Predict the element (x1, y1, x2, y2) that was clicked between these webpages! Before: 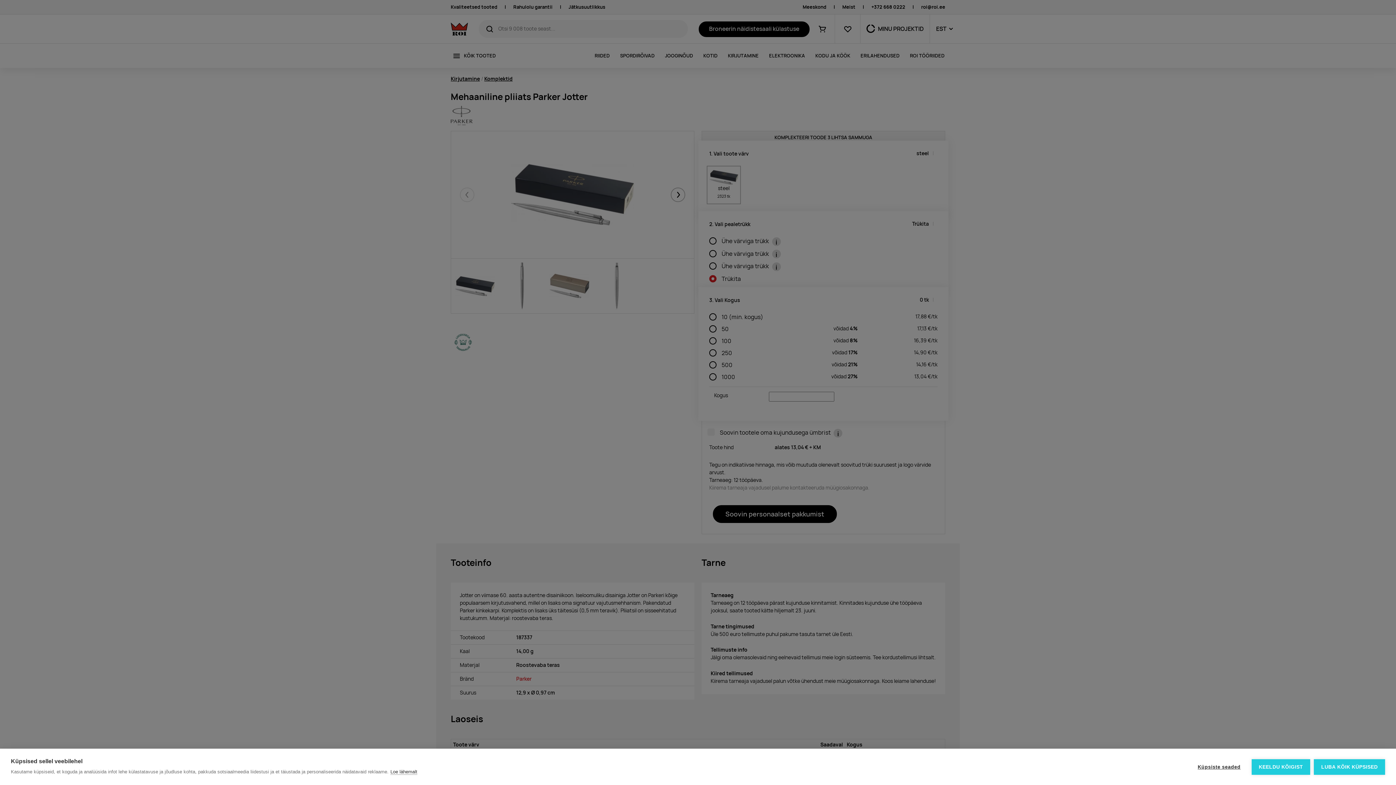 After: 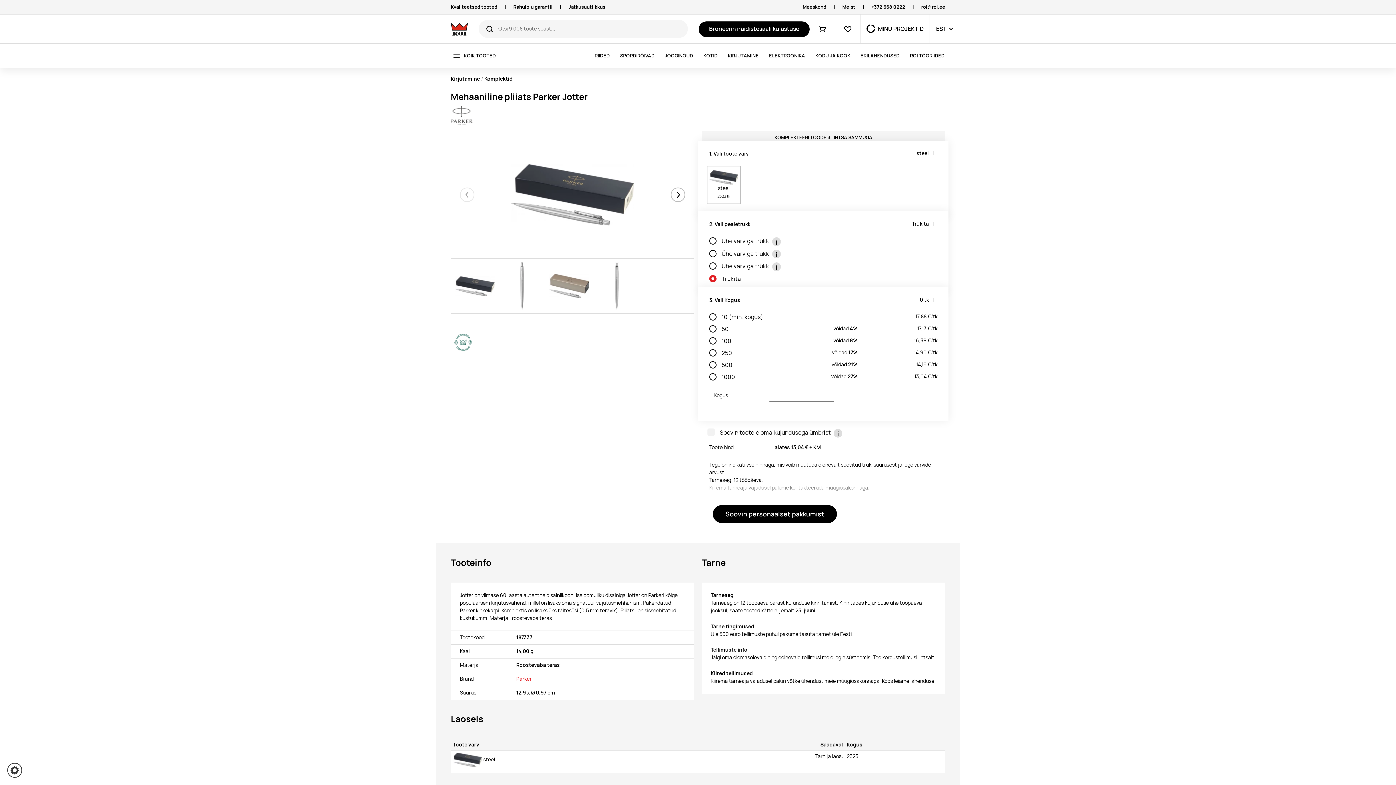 Action: label: KEELDU KÕIGIST bbox: (1251, 759, 1310, 775)